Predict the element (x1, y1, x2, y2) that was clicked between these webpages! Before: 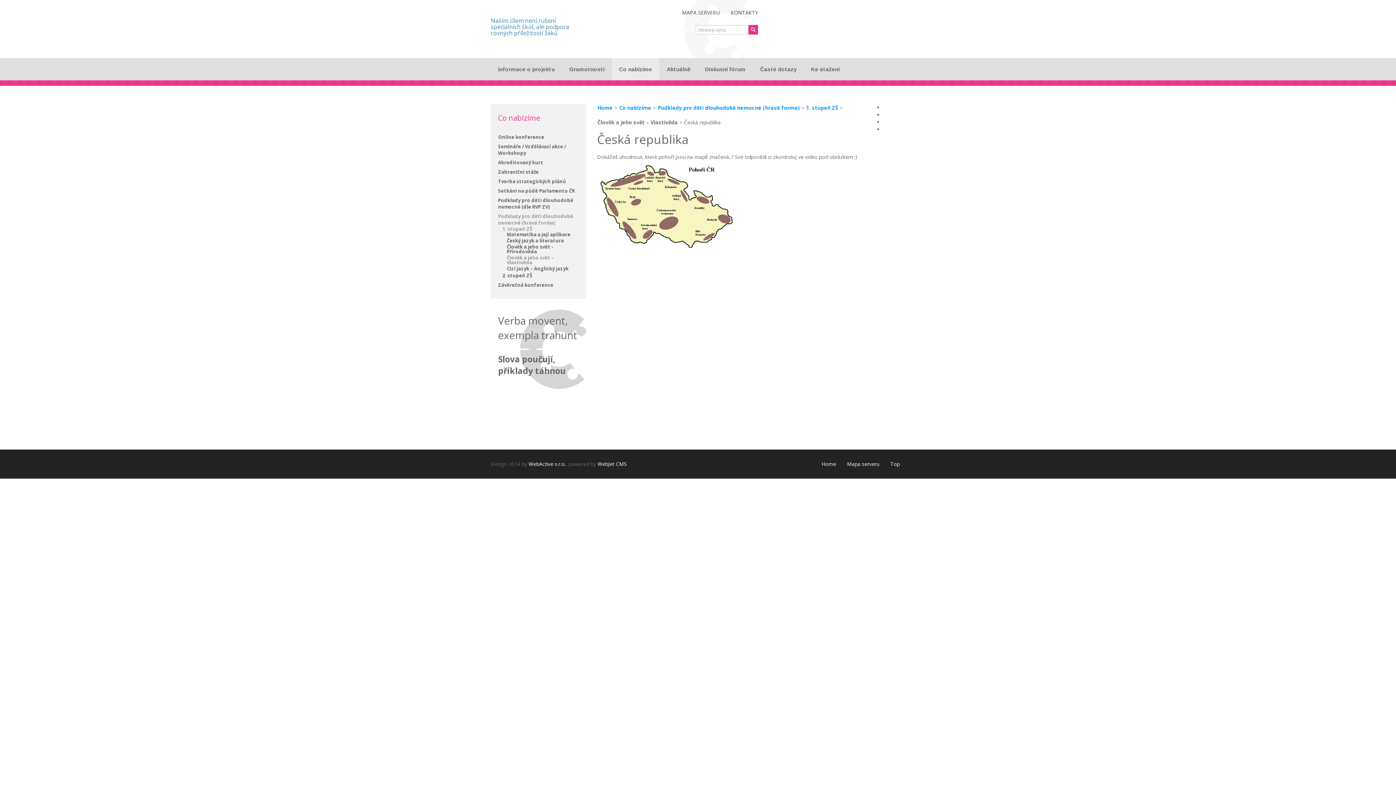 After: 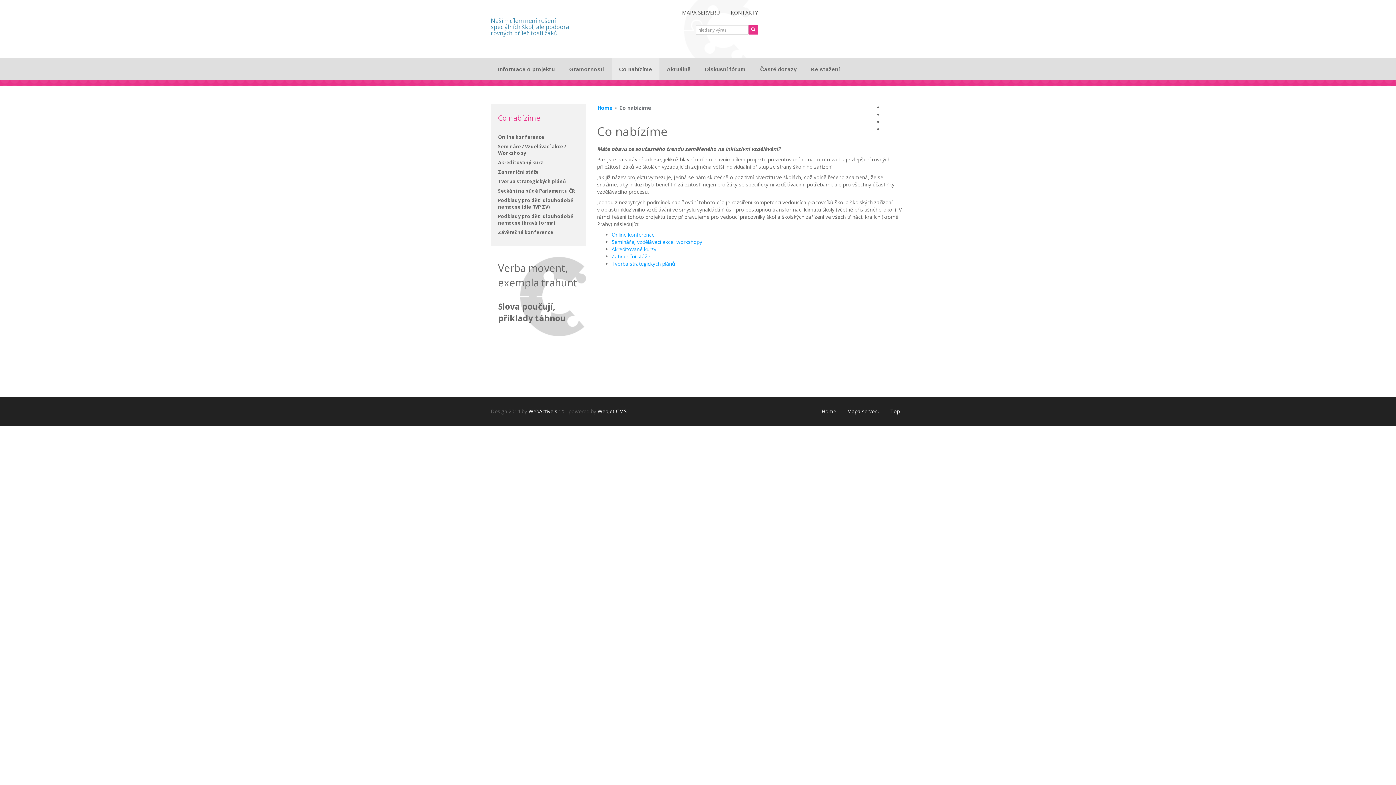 Action: label: Co nabízíme bbox: (619, 104, 651, 112)